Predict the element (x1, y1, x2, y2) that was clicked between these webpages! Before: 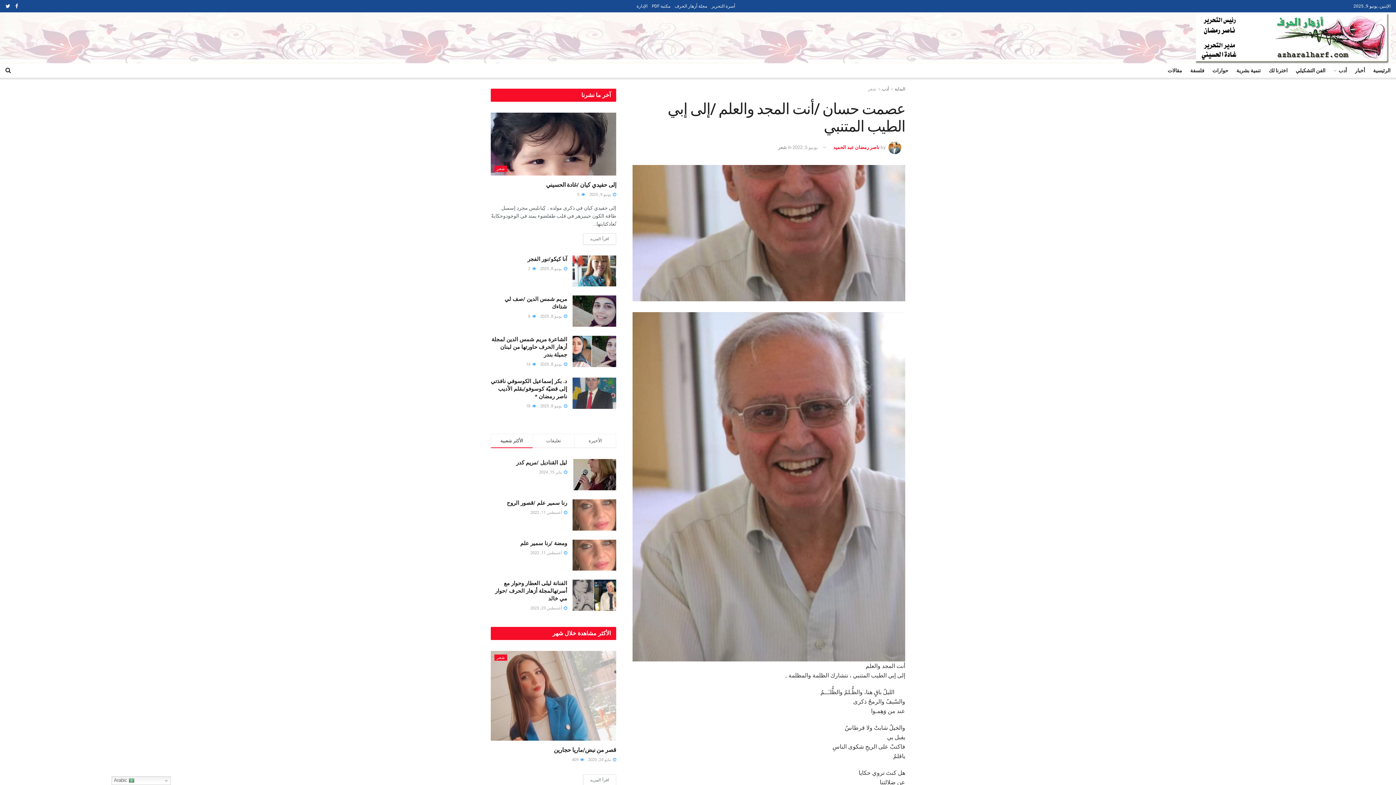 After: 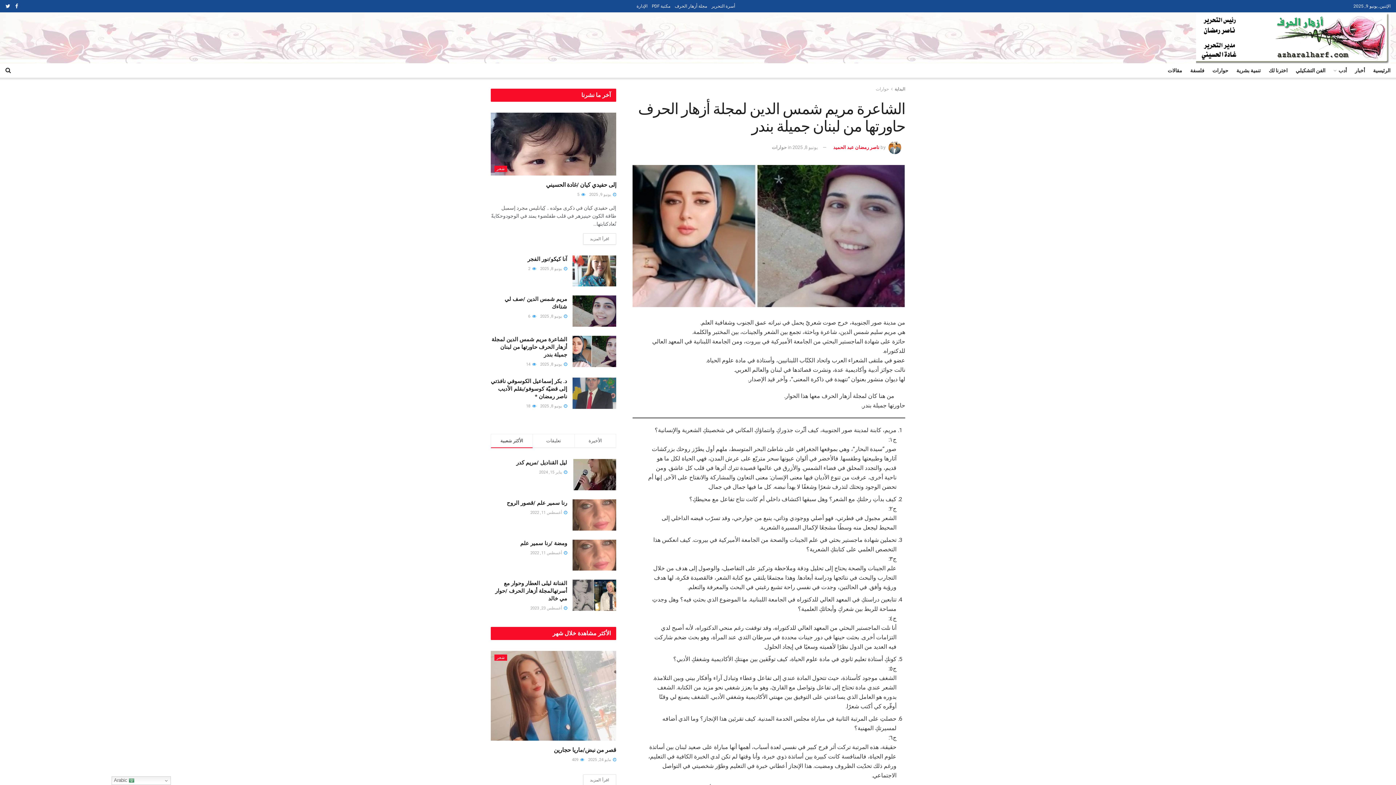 Action: bbox: (540, 362, 567, 366) label:  يونيو 8, 2025